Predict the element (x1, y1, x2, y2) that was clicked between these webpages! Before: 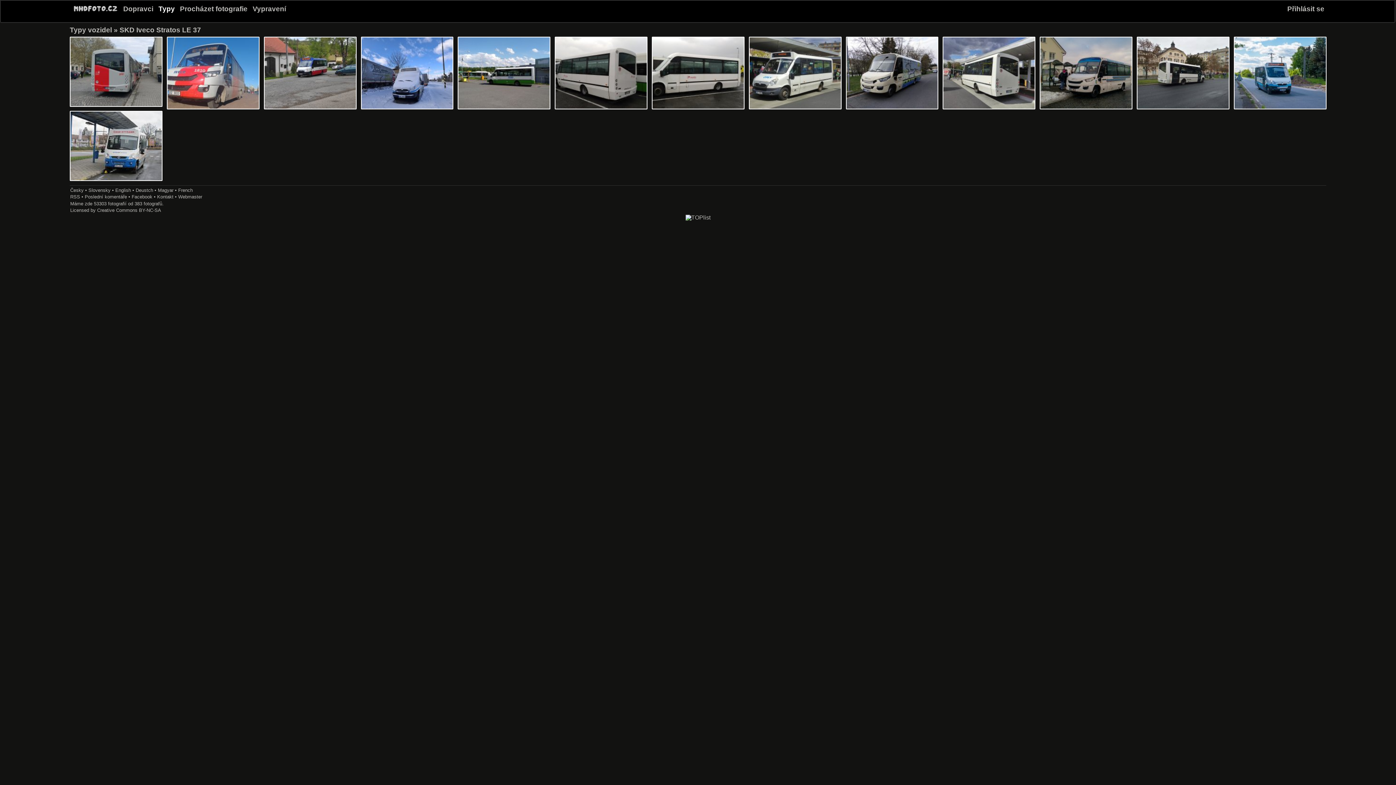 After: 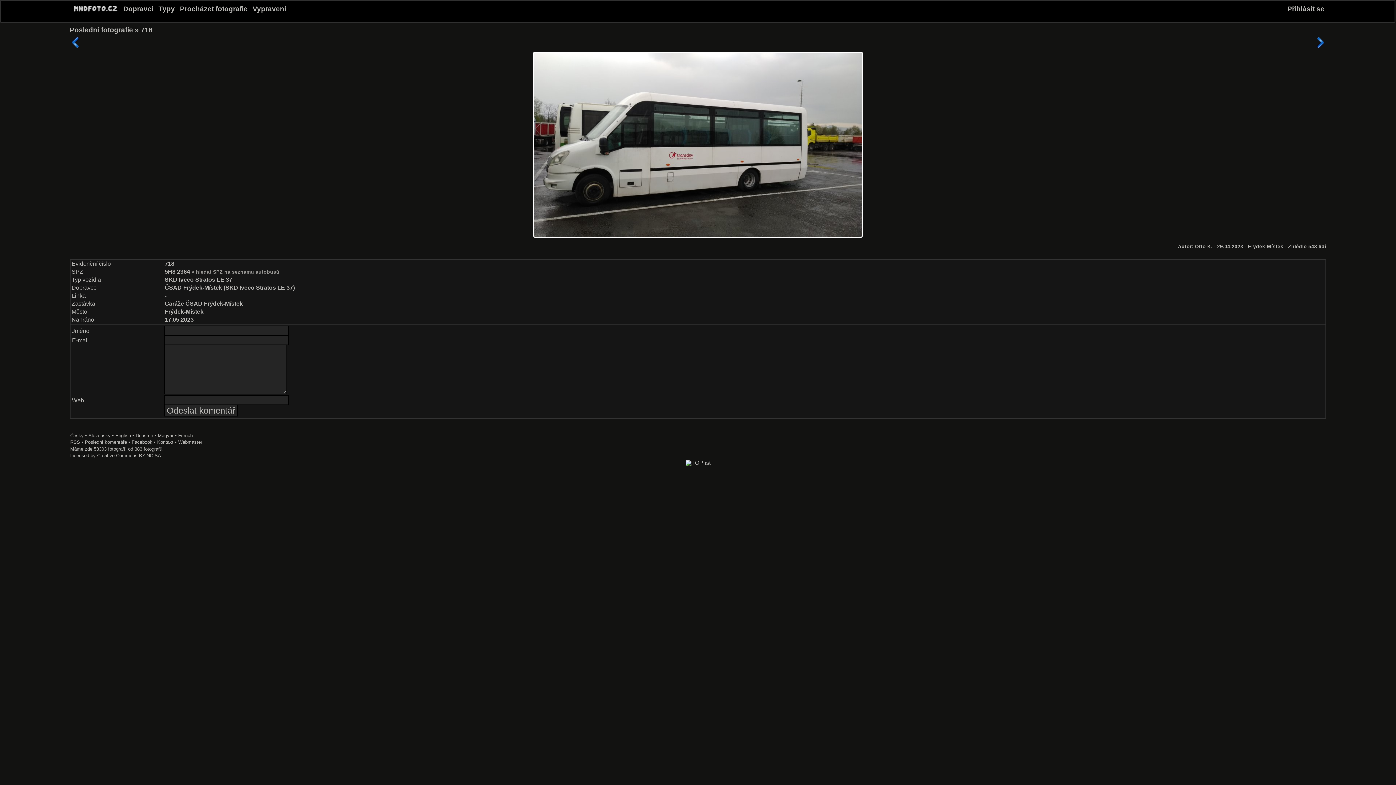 Action: bbox: (651, 104, 744, 110)